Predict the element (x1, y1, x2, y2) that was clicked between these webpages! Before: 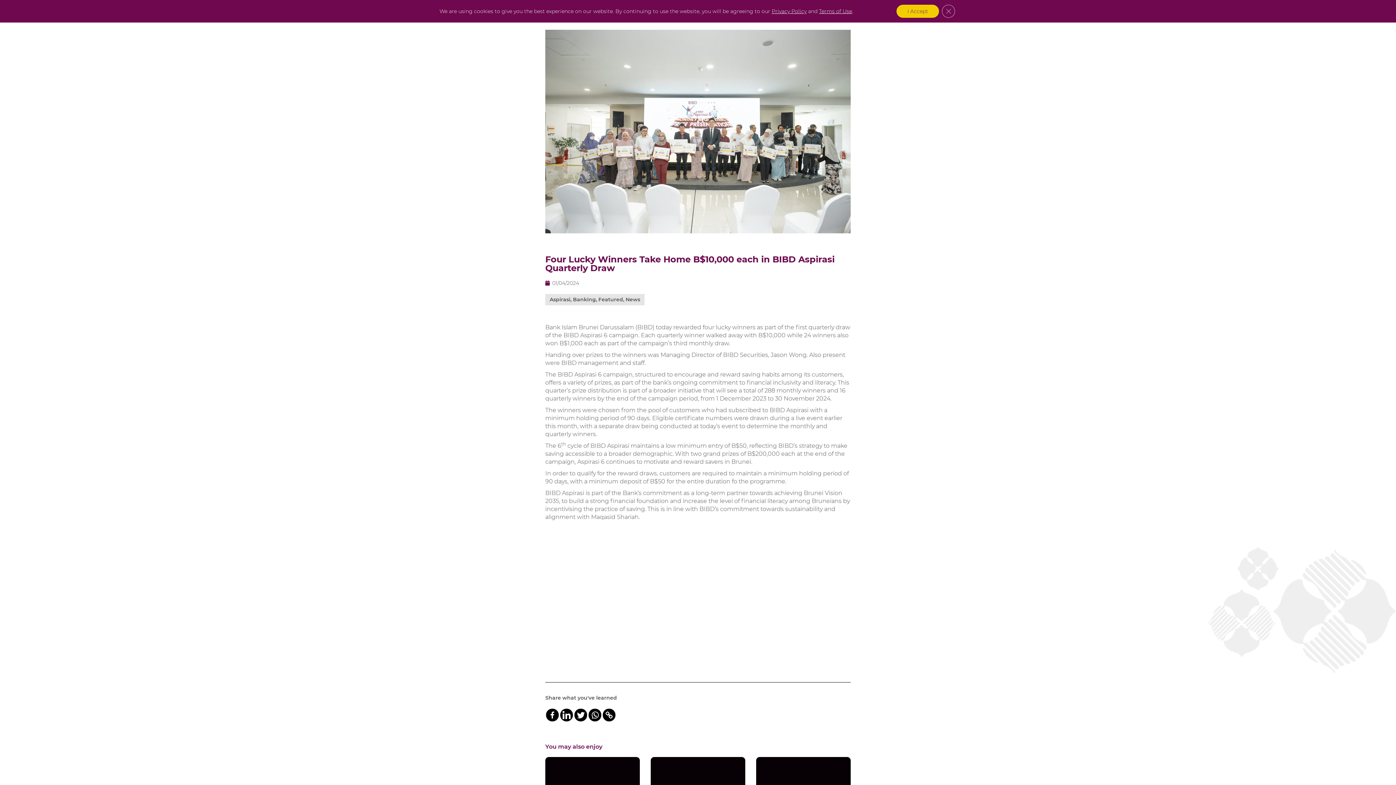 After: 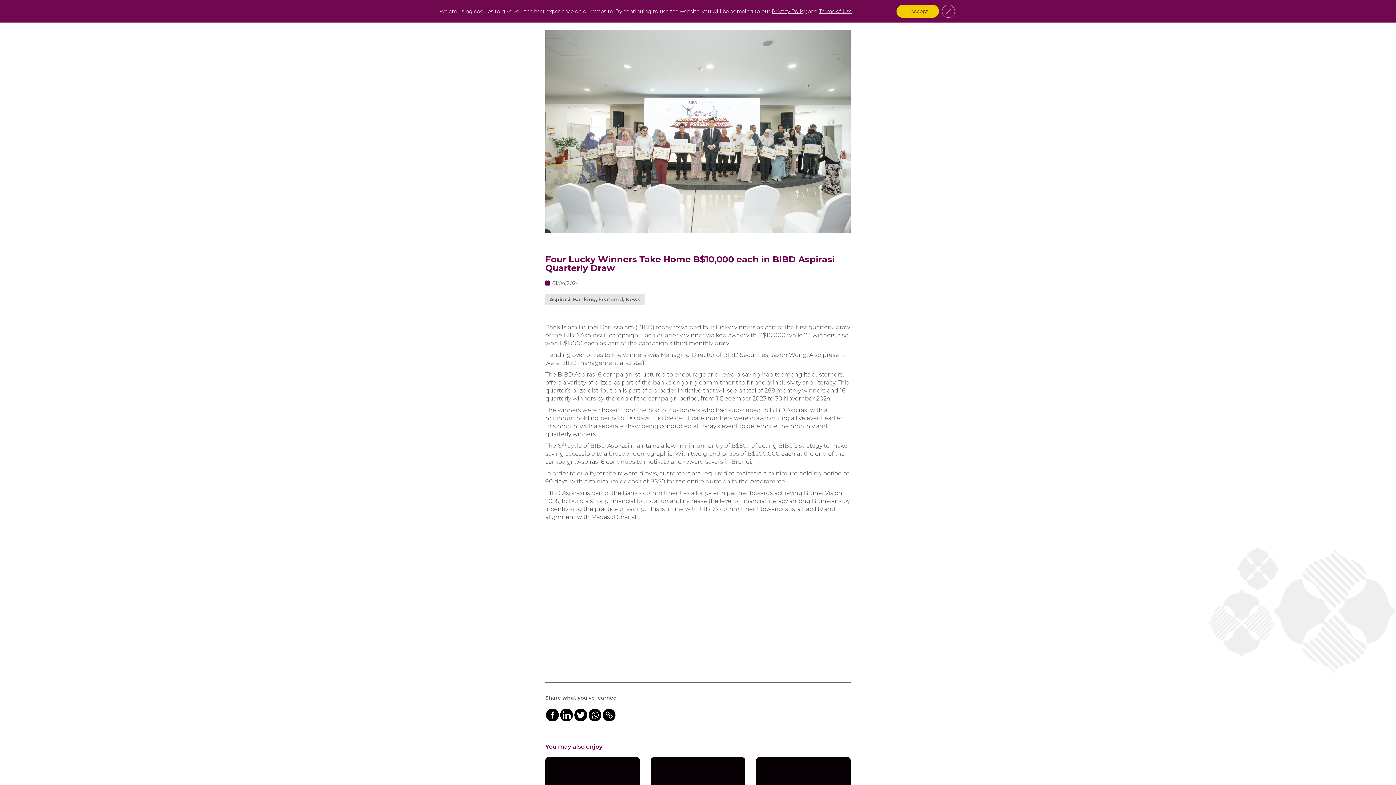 Action: bbox: (588, 709, 601, 721)